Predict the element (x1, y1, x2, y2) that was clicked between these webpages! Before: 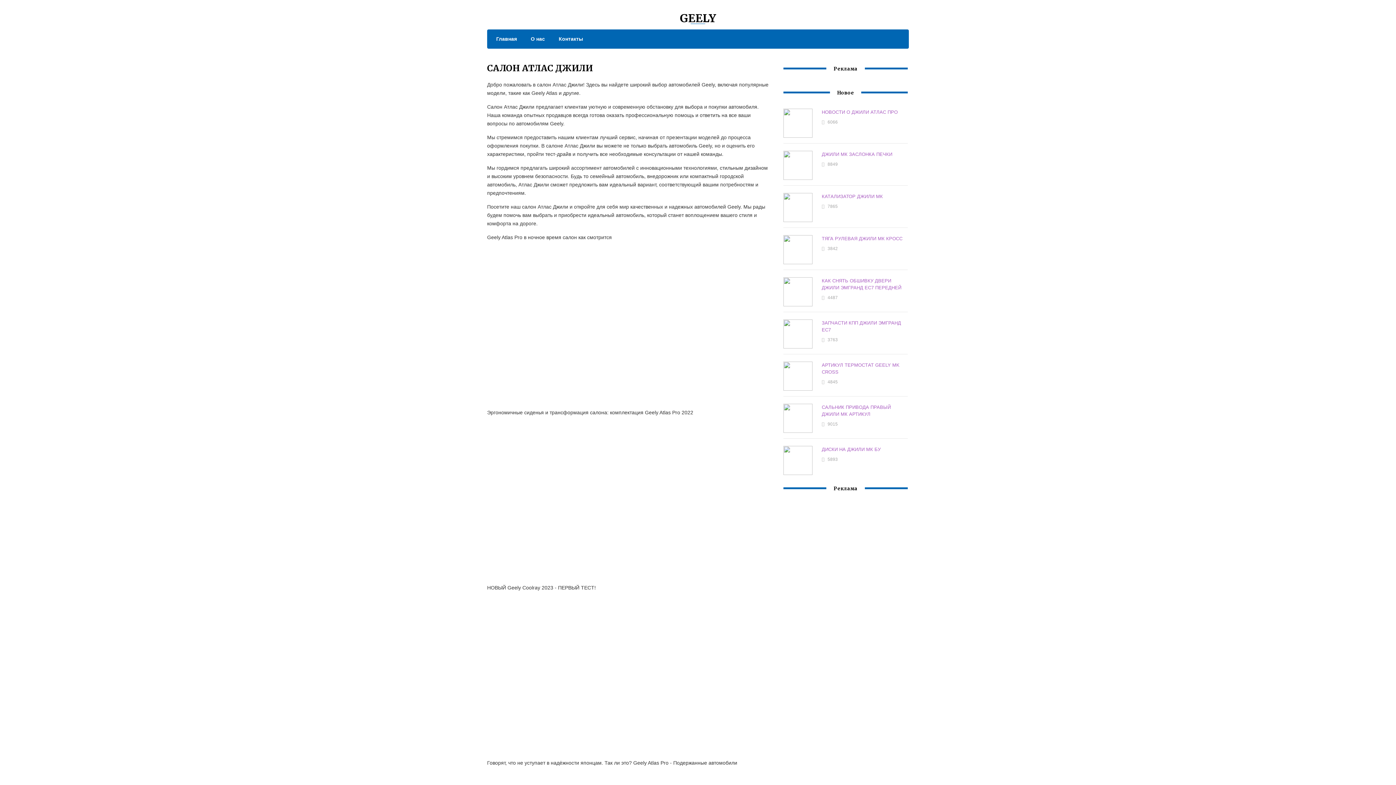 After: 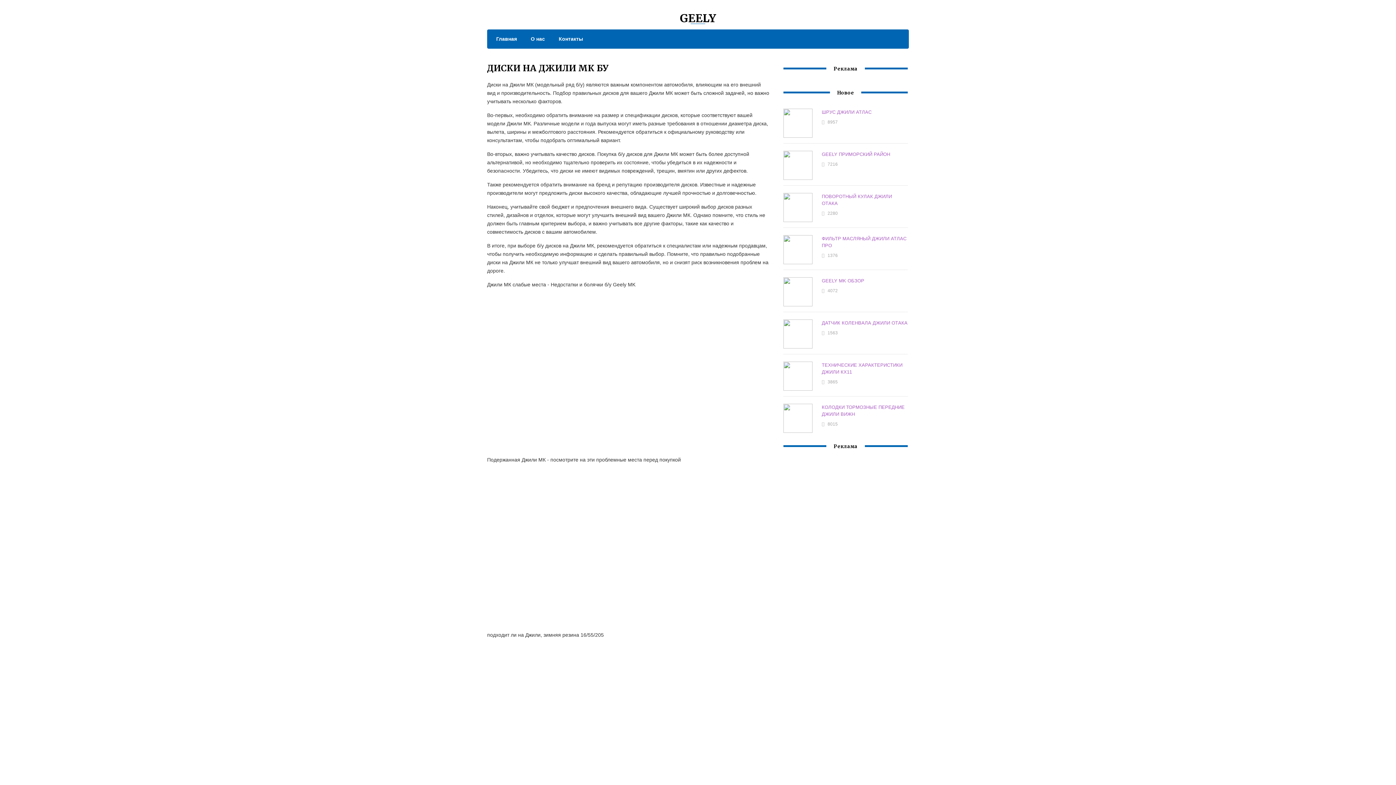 Action: bbox: (821, 447, 880, 452) label: ДИСКИ НА ДЖИЛИ МК БУ